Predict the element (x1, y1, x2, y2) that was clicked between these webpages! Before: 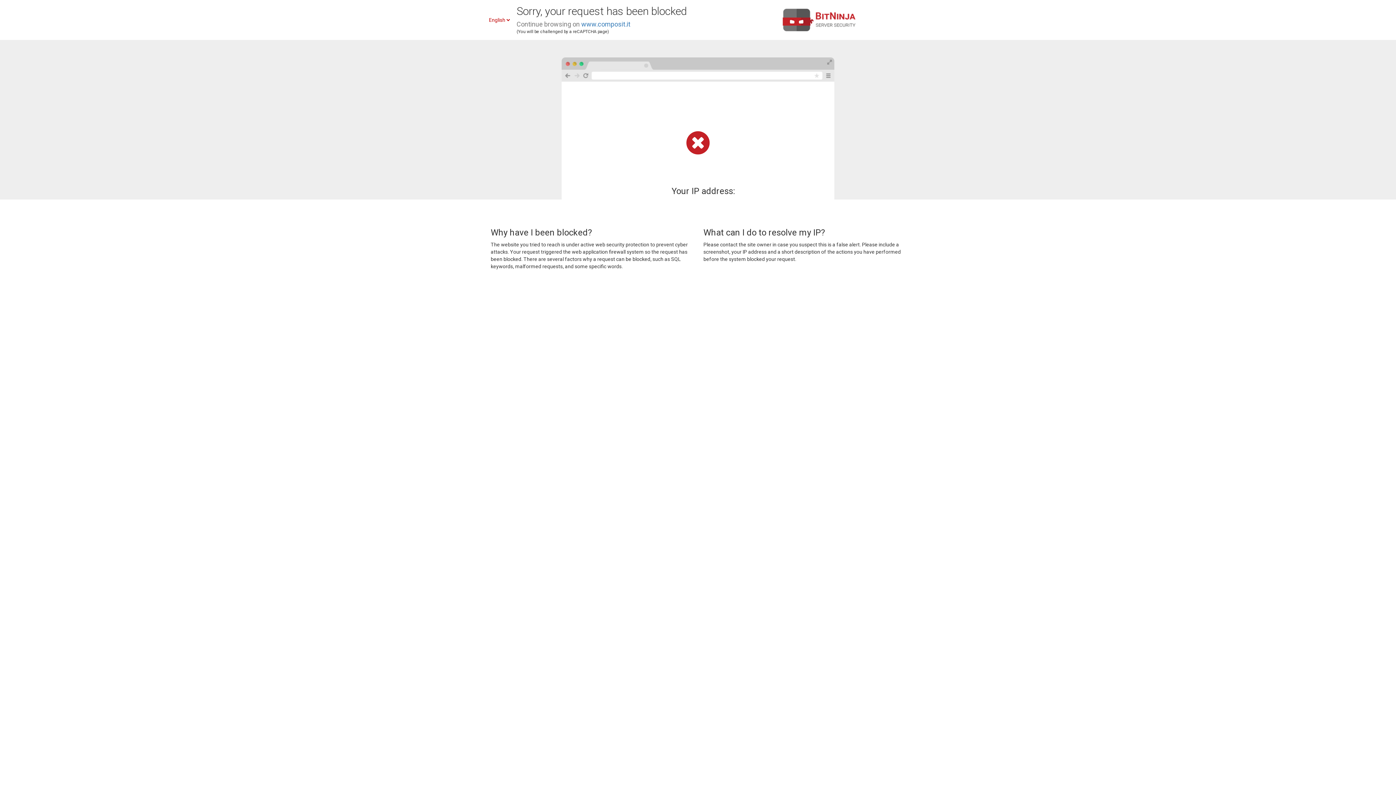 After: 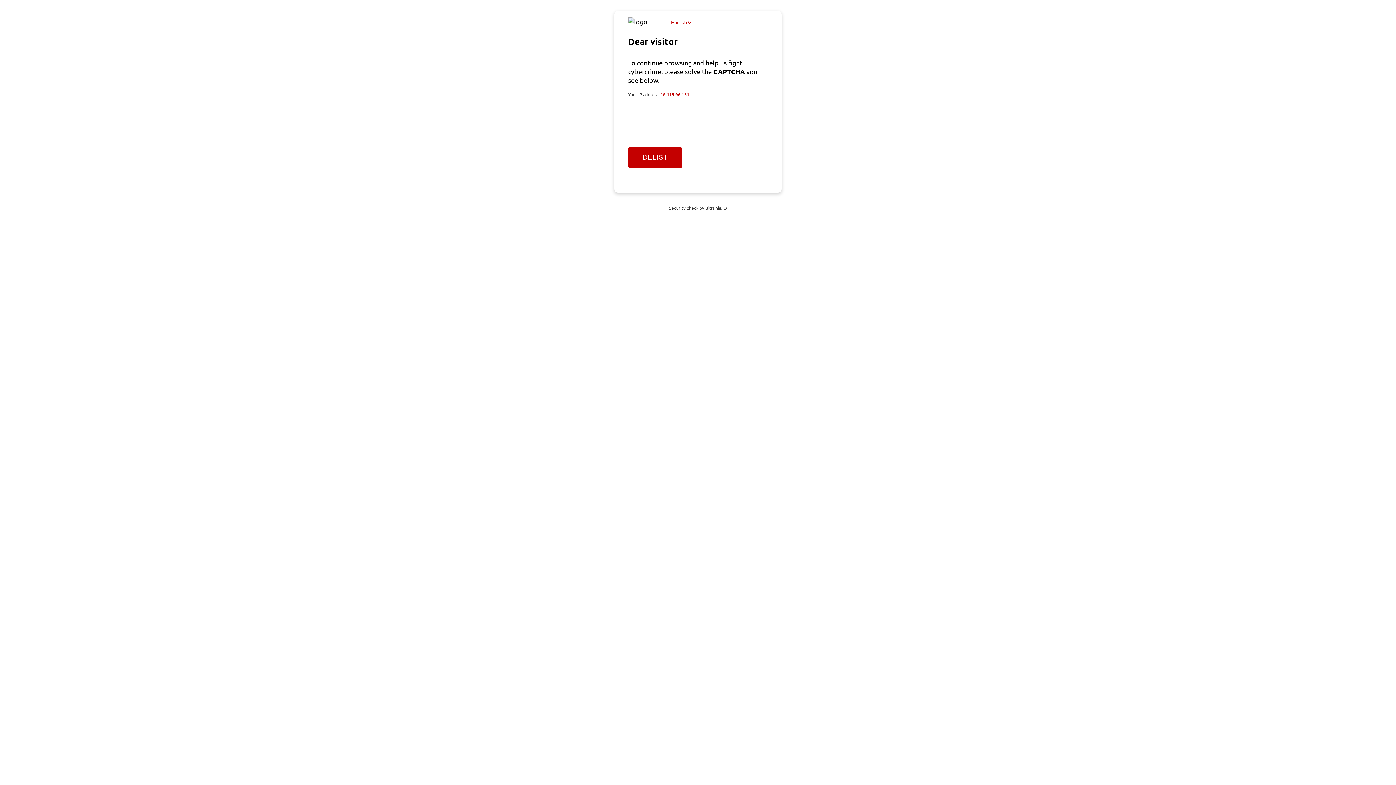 Action: bbox: (581, 20, 630, 28) label: www.composit.it